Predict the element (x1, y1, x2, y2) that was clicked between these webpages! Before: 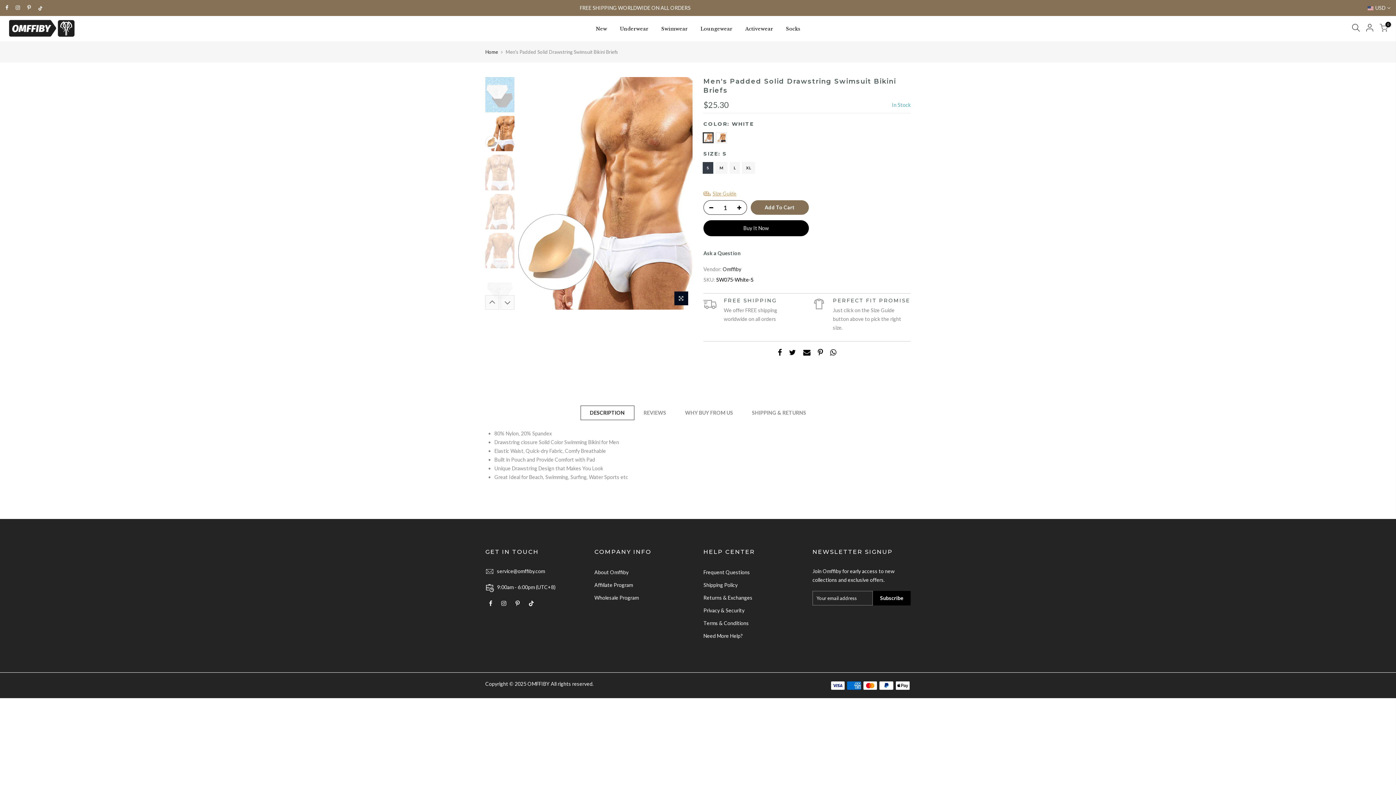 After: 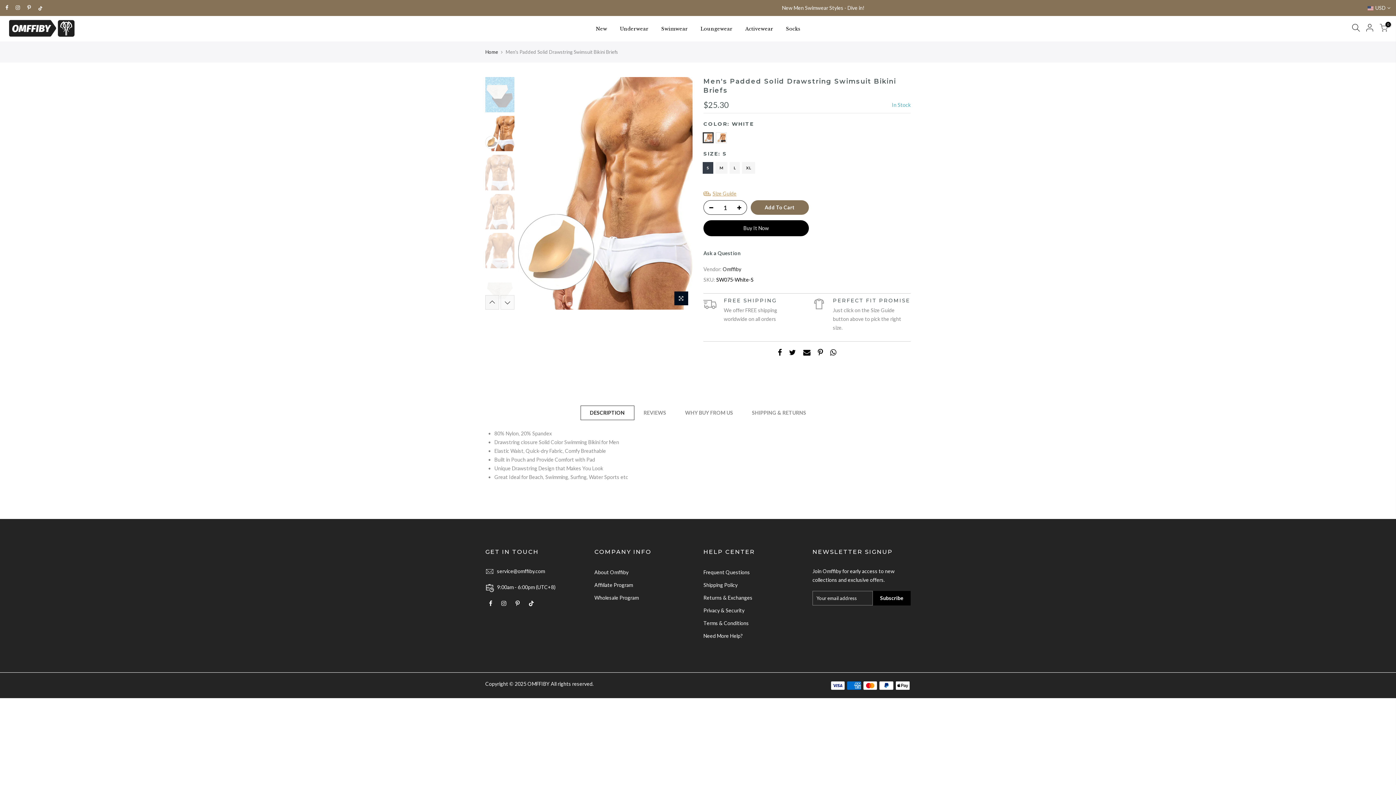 Action: label: Previous bbox: (485, 295, 499, 309)